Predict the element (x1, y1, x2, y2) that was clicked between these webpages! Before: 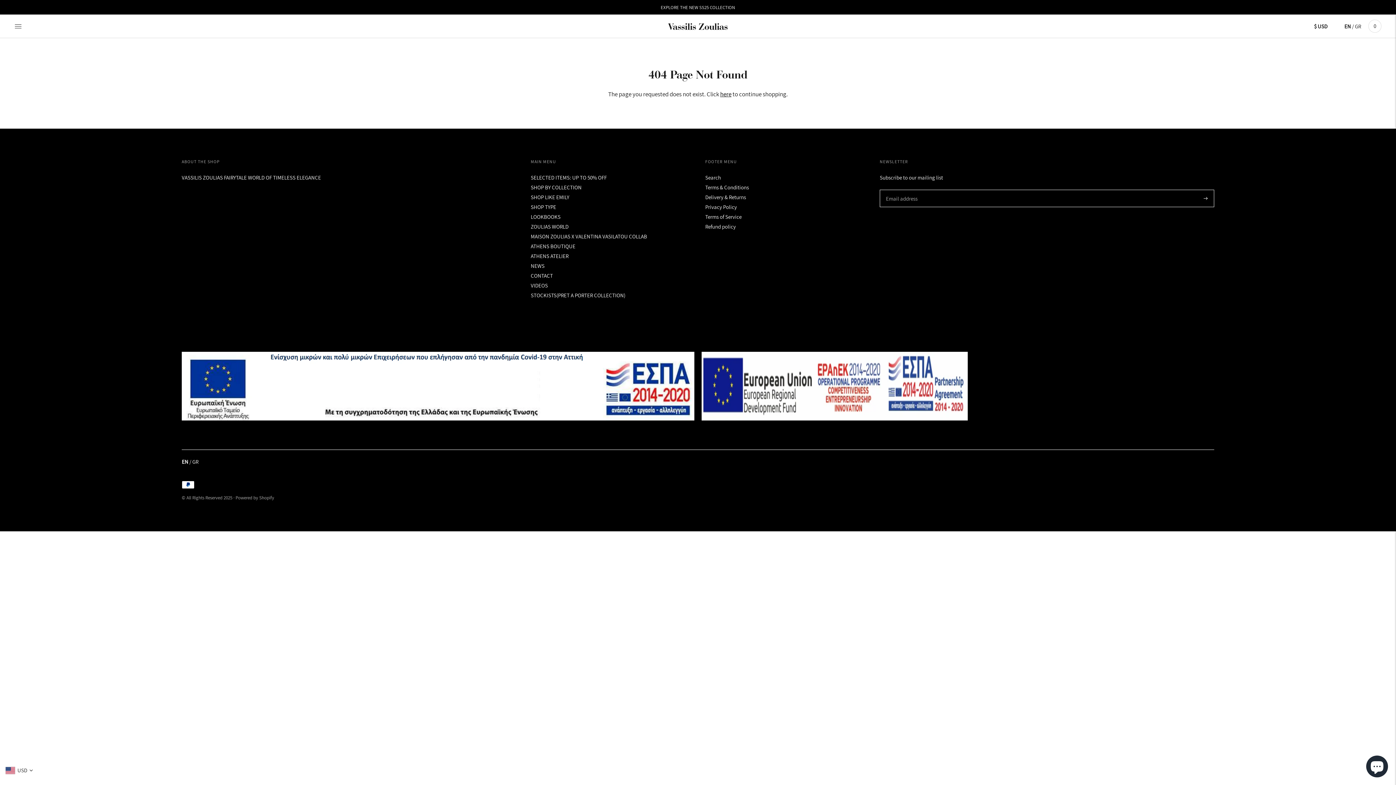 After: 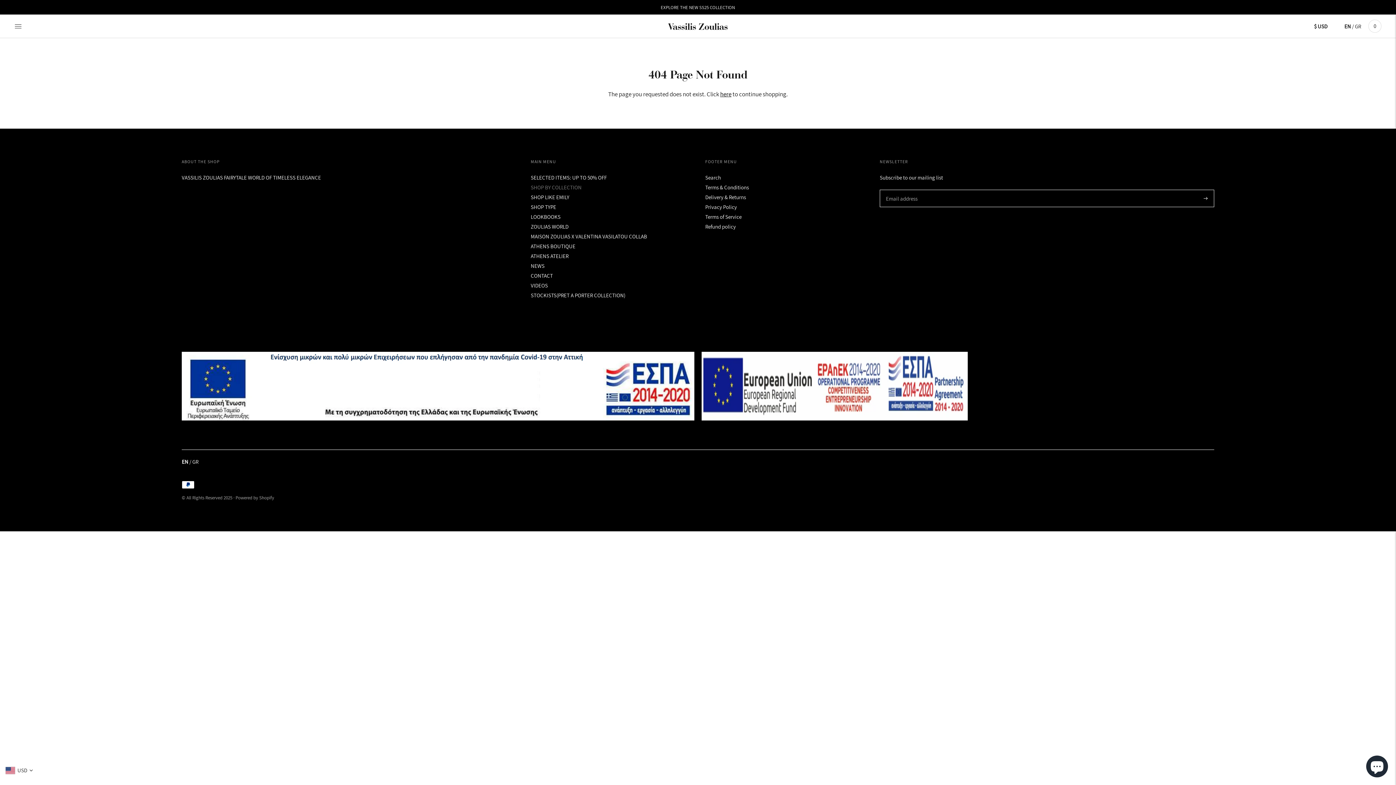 Action: bbox: (530, 184, 581, 190) label: SHOP BY COLLECTION